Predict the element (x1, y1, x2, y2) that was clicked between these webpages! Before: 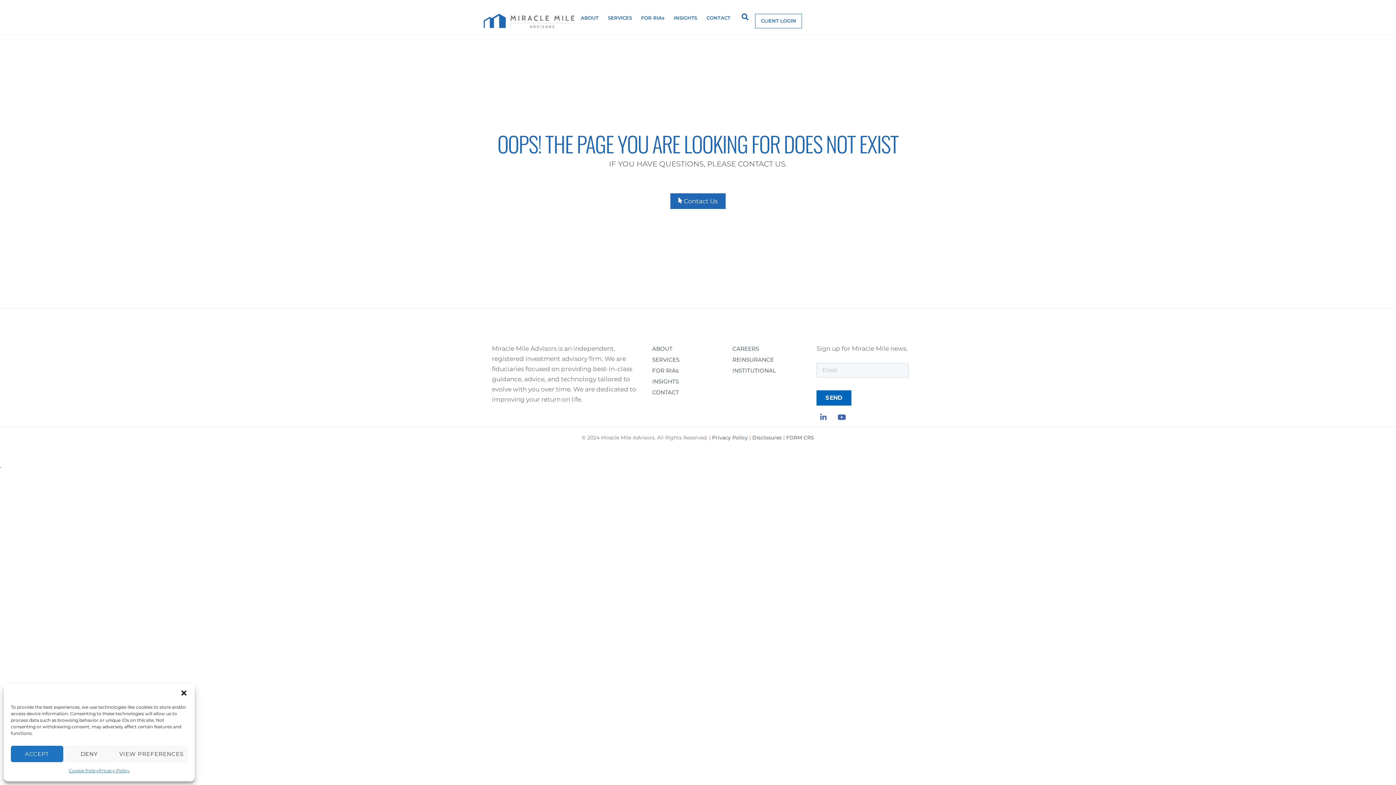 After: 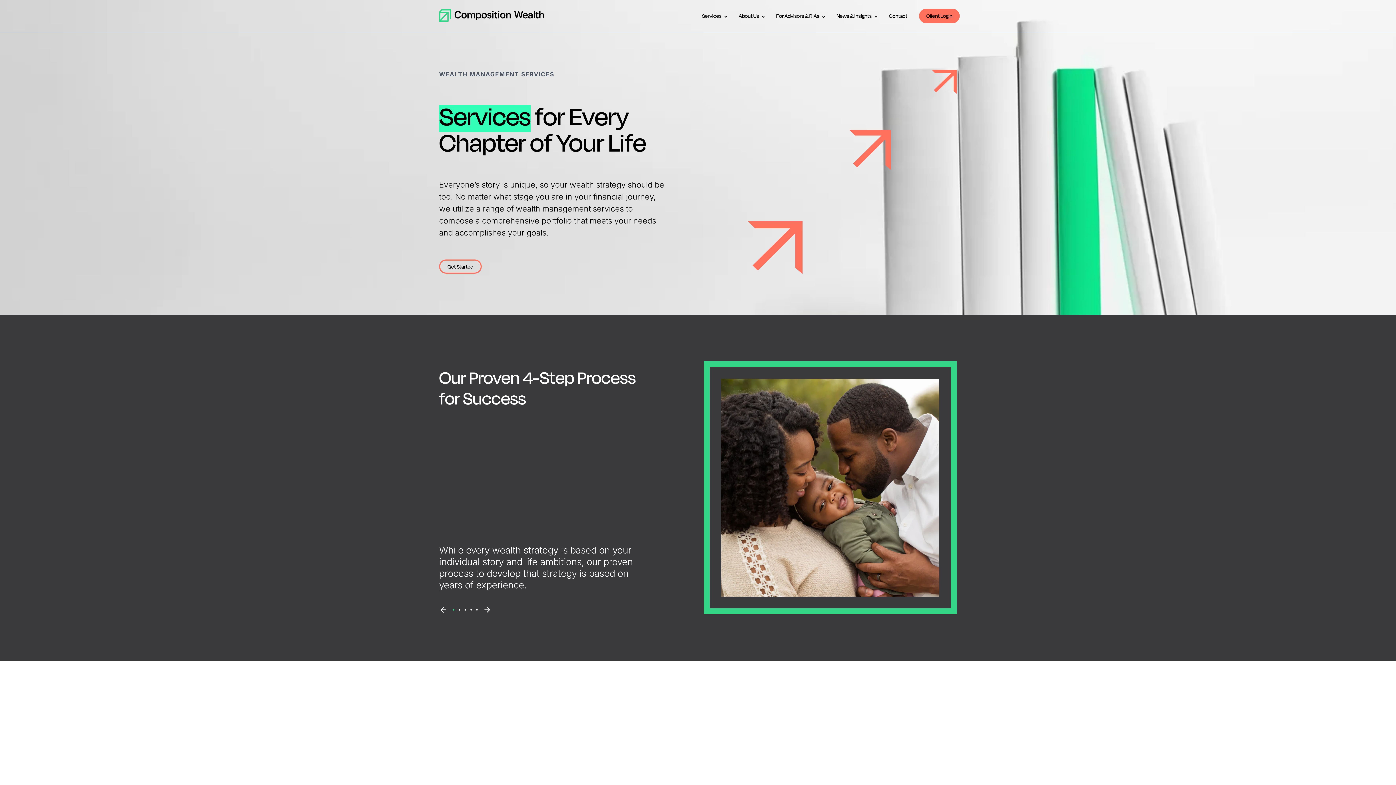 Action: bbox: (652, 356, 679, 363) label: SERVICES